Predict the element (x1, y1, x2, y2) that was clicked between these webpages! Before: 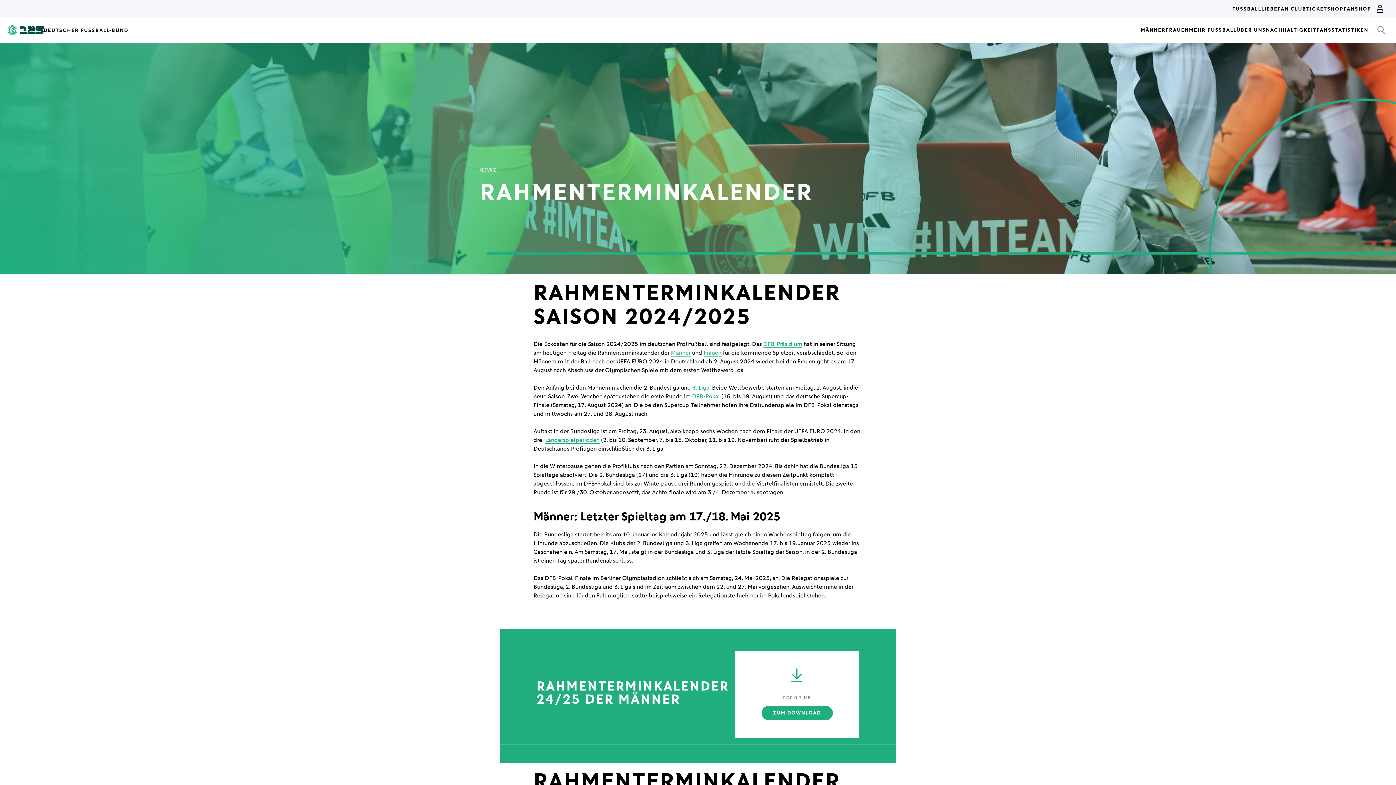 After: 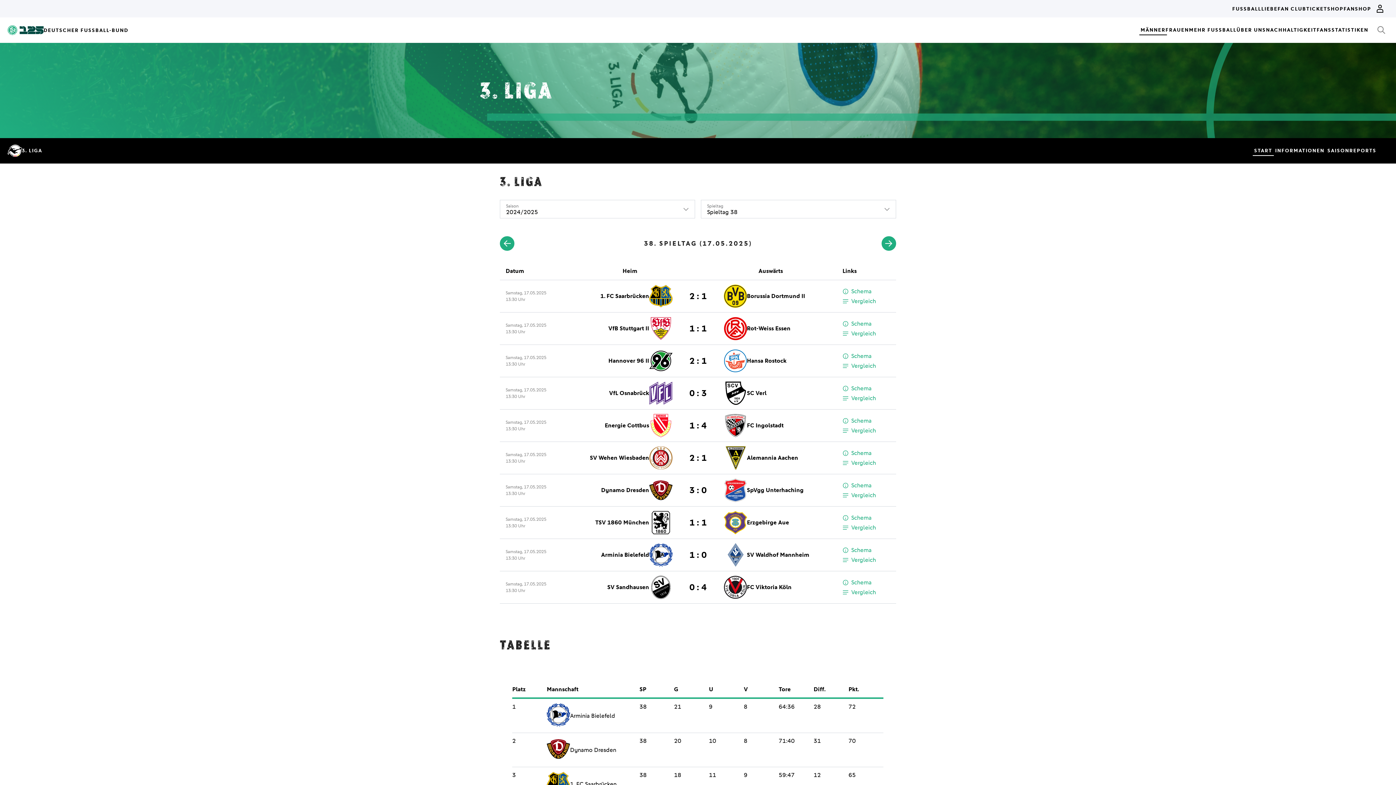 Action: label: 3. Liga bbox: (692, 384, 709, 391)